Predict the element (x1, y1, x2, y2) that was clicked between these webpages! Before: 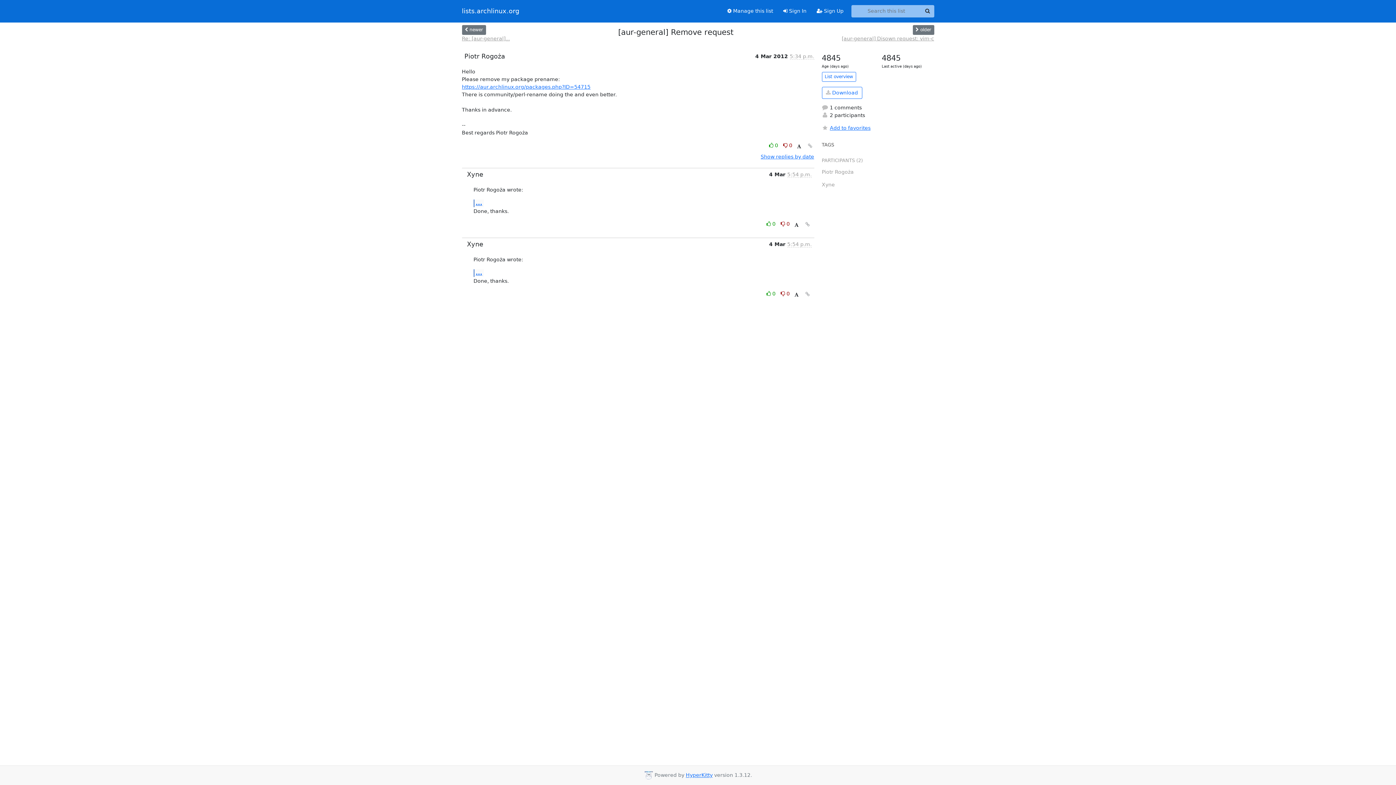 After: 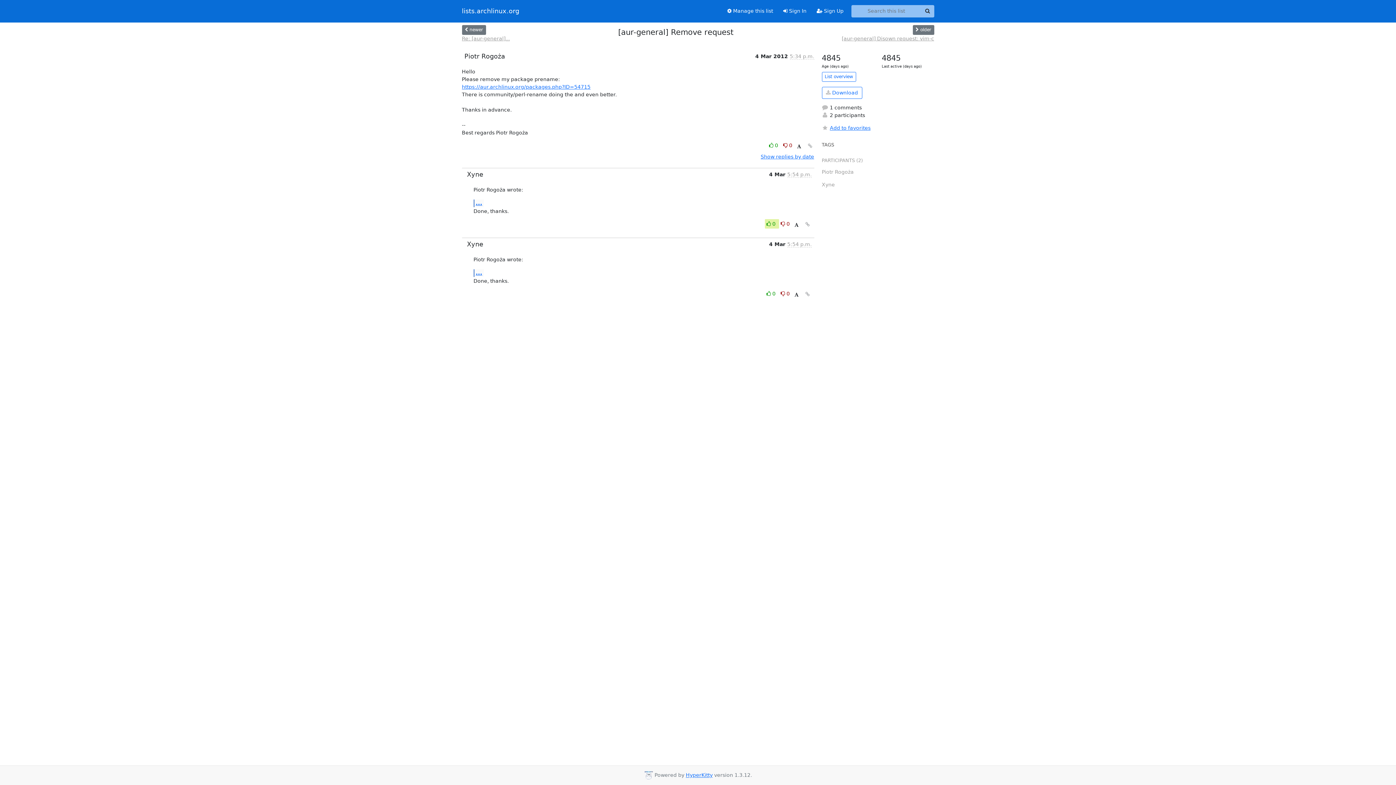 Action: label: Like thread bbox: (764, 219, 779, 228)